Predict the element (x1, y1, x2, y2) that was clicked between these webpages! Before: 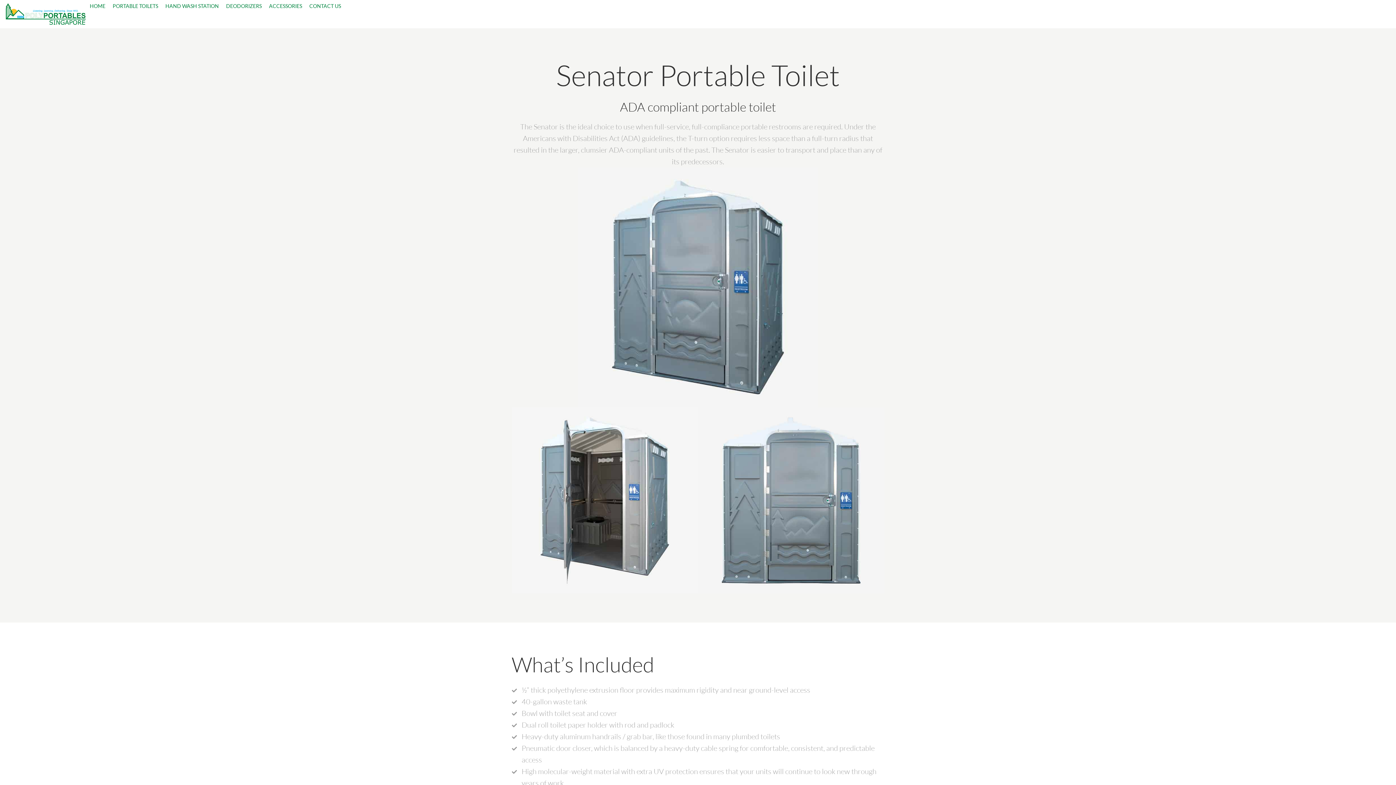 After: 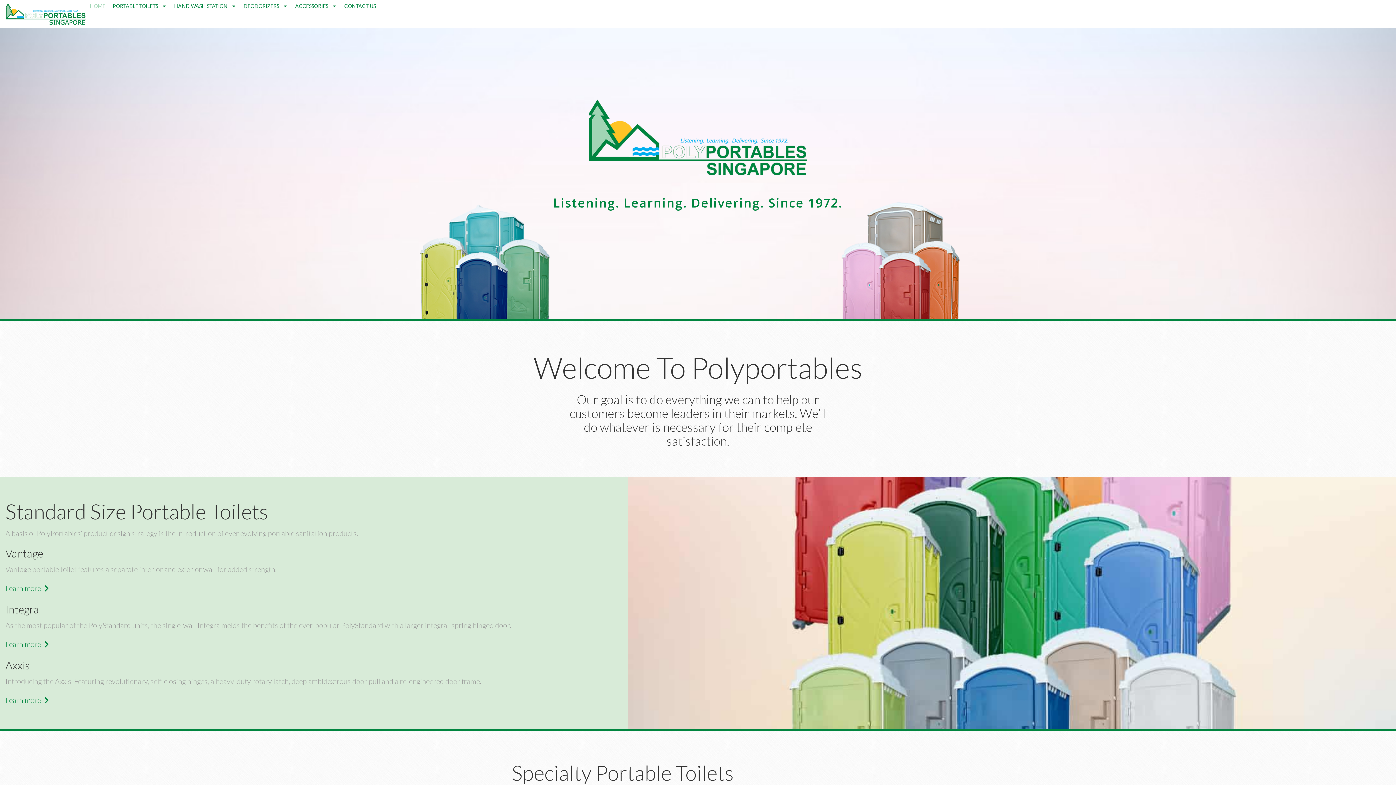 Action: label: HOME bbox: (86, 2, 109, 9)